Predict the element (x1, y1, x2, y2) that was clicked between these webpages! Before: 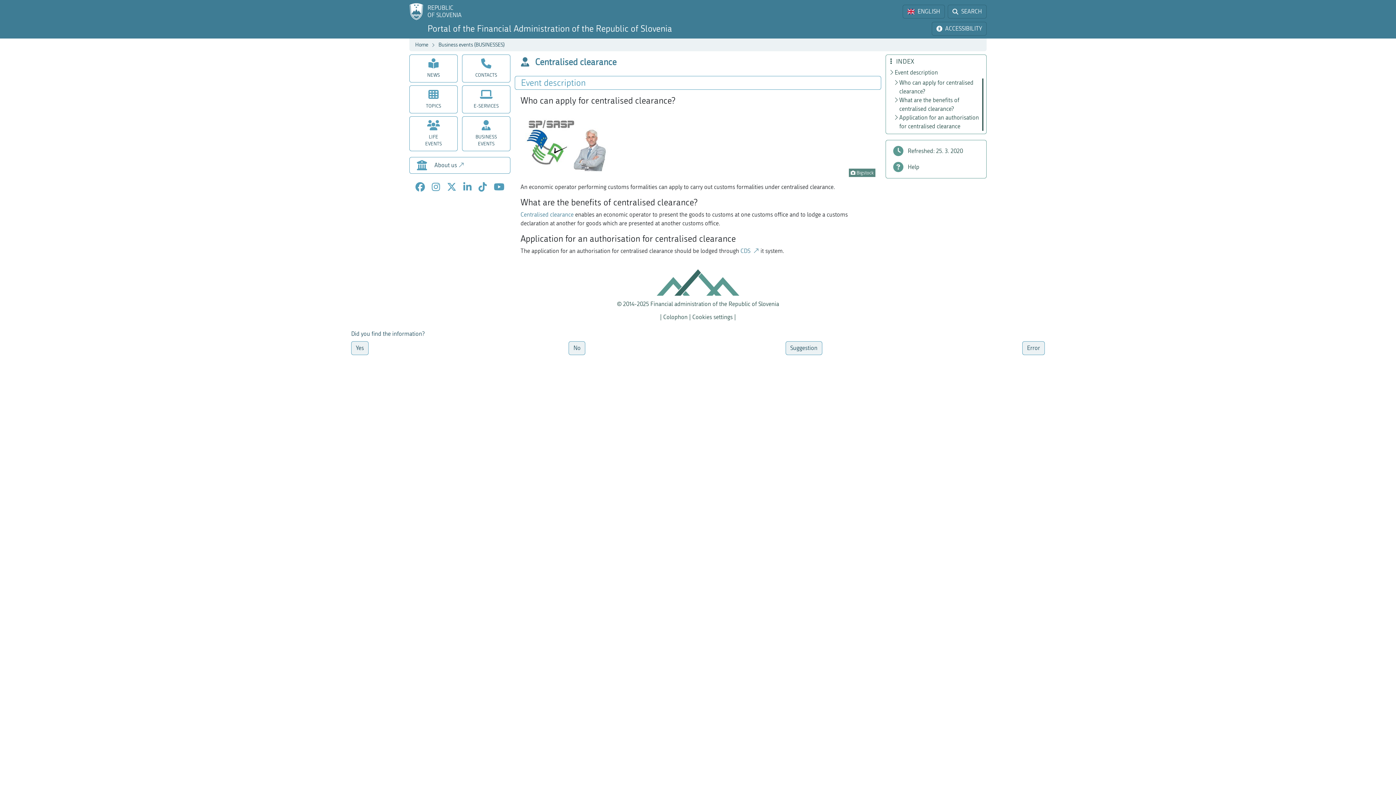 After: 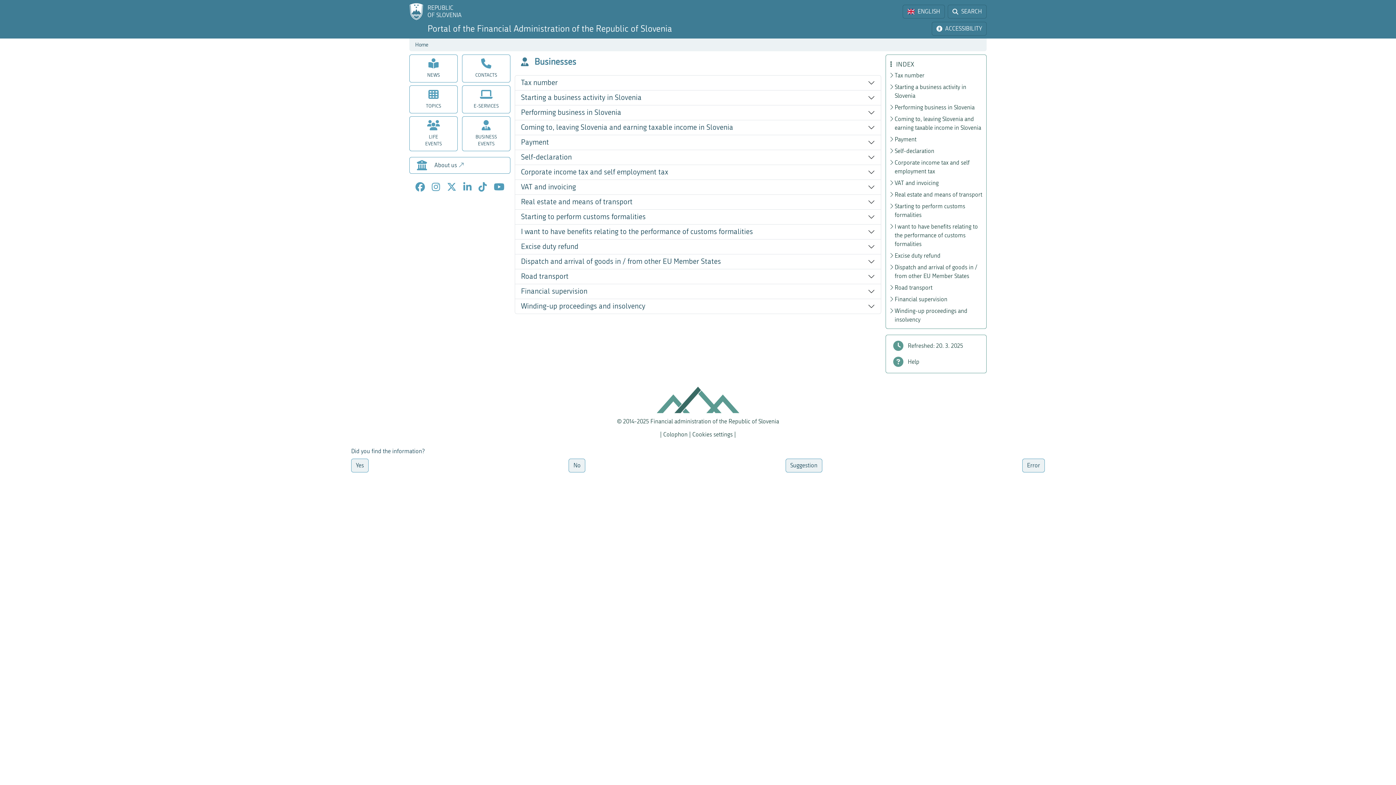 Action: label: Business events (BUSINESSES) bbox: (438, 41, 504, 48)